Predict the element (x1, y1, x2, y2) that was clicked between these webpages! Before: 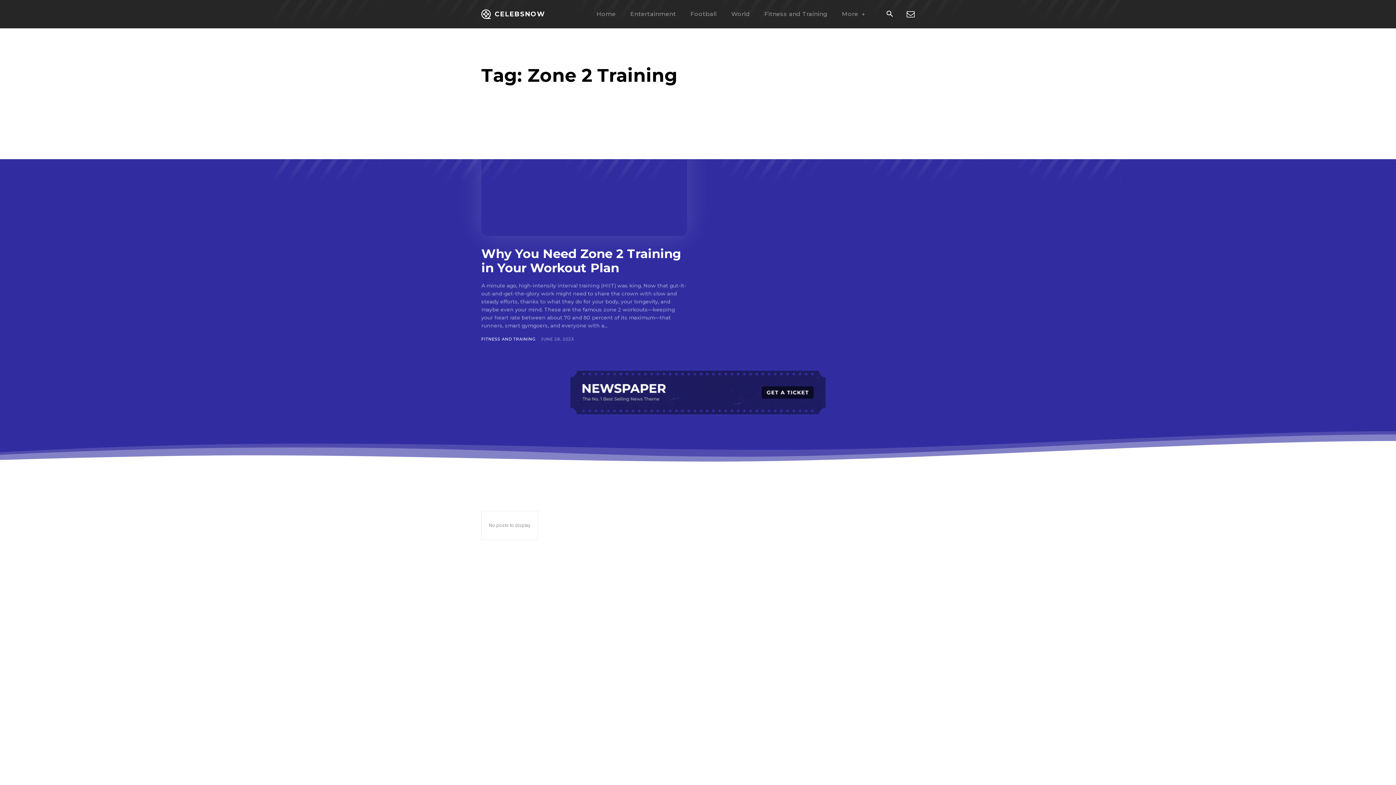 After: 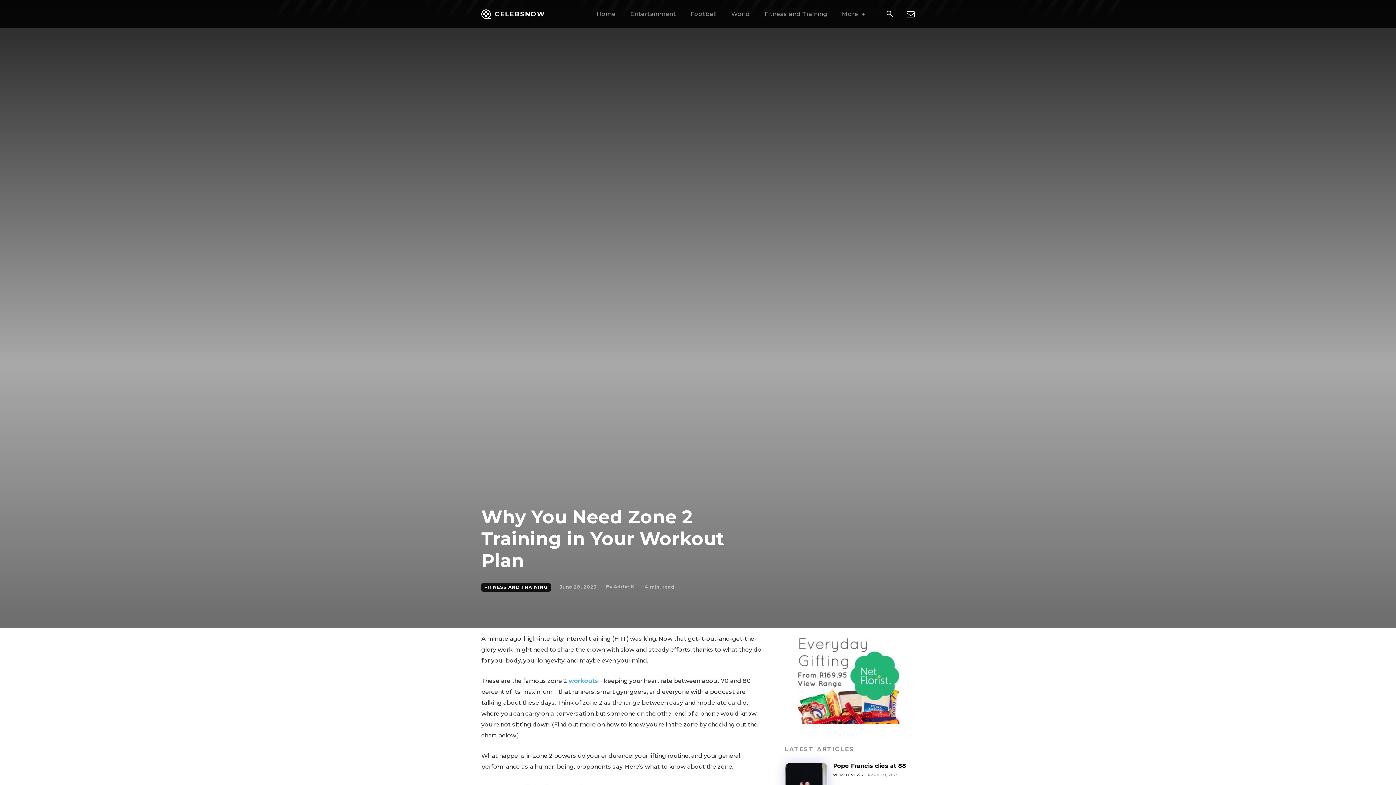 Action: bbox: (481, 122, 687, 236)